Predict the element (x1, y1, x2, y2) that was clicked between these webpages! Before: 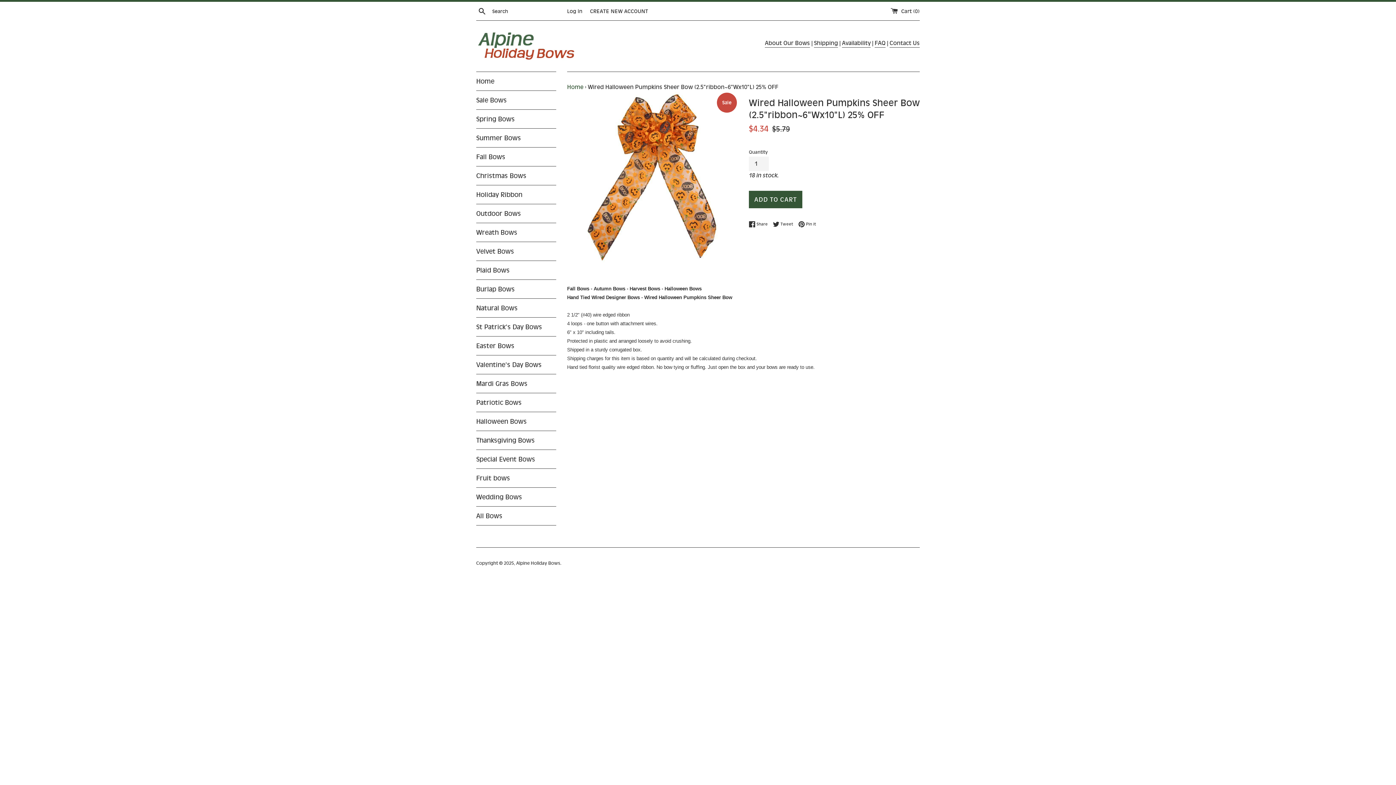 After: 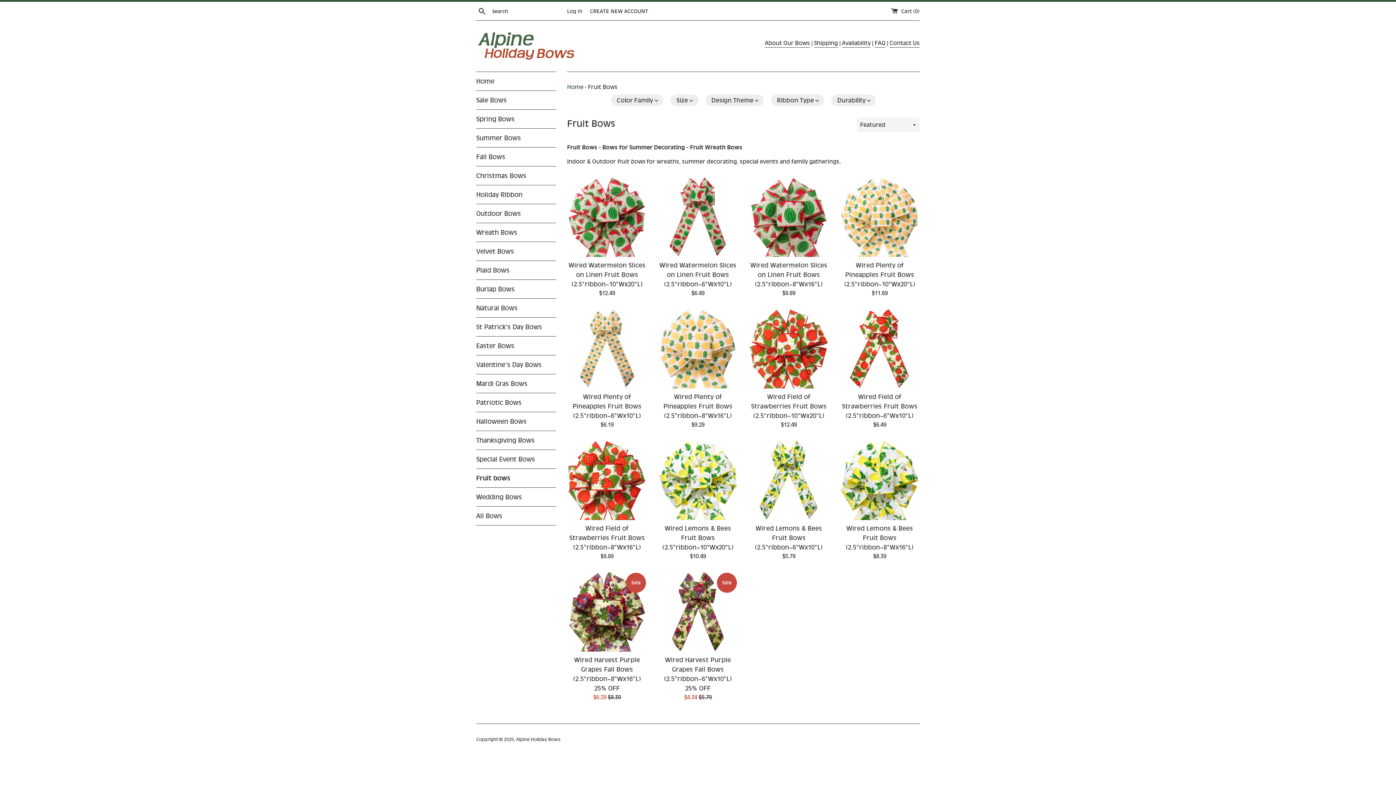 Action: bbox: (476, 469, 556, 487) label: Fruit bows